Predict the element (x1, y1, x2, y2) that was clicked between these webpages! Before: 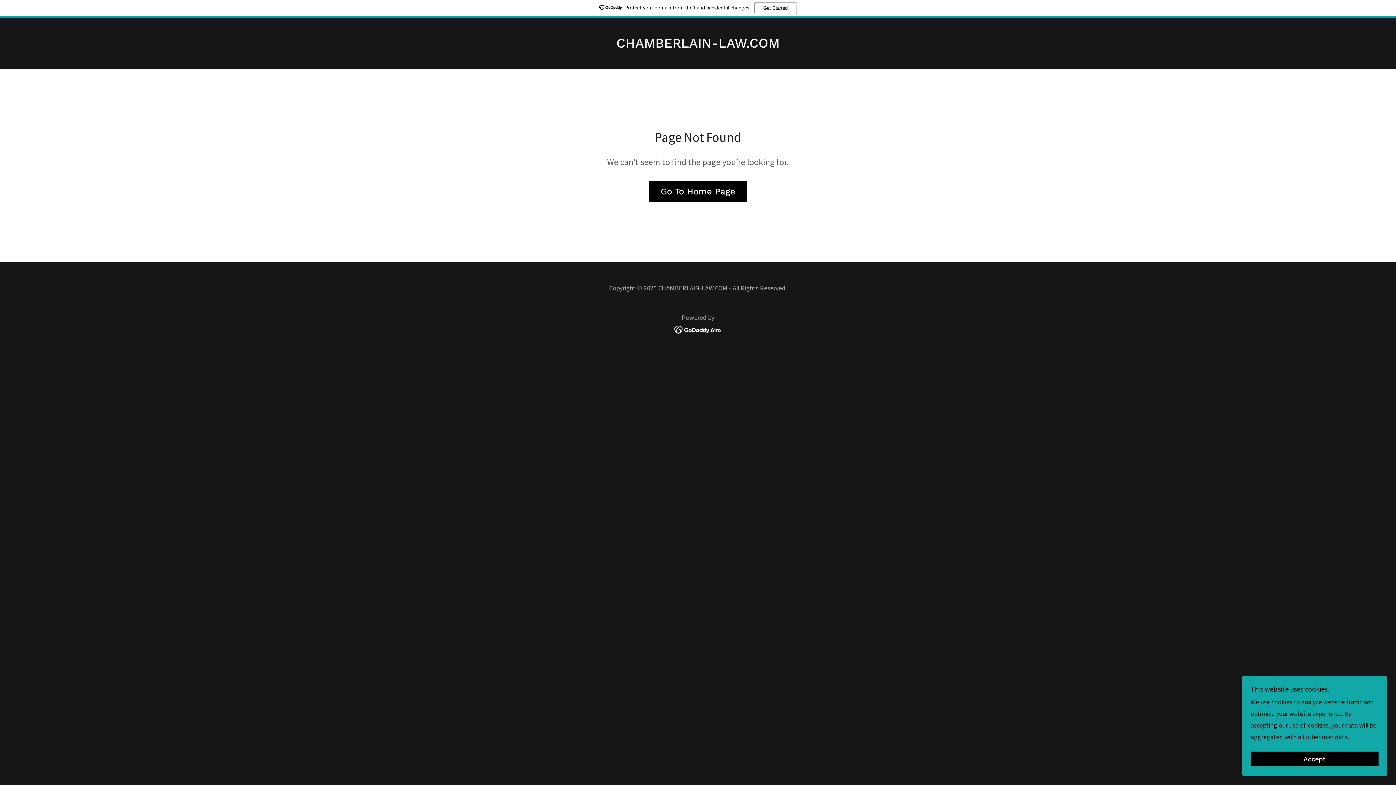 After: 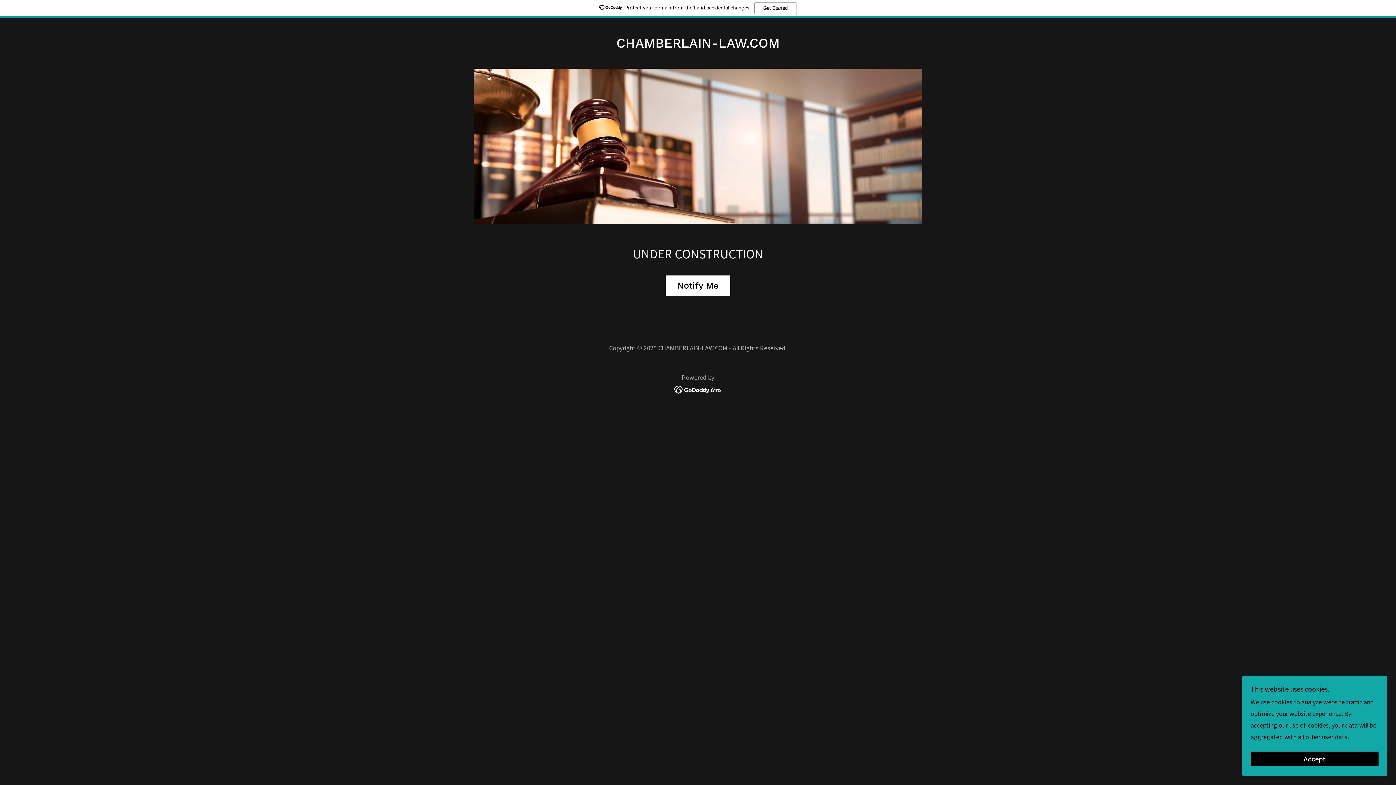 Action: bbox: (649, 181, 747, 201) label: Go To Home Page